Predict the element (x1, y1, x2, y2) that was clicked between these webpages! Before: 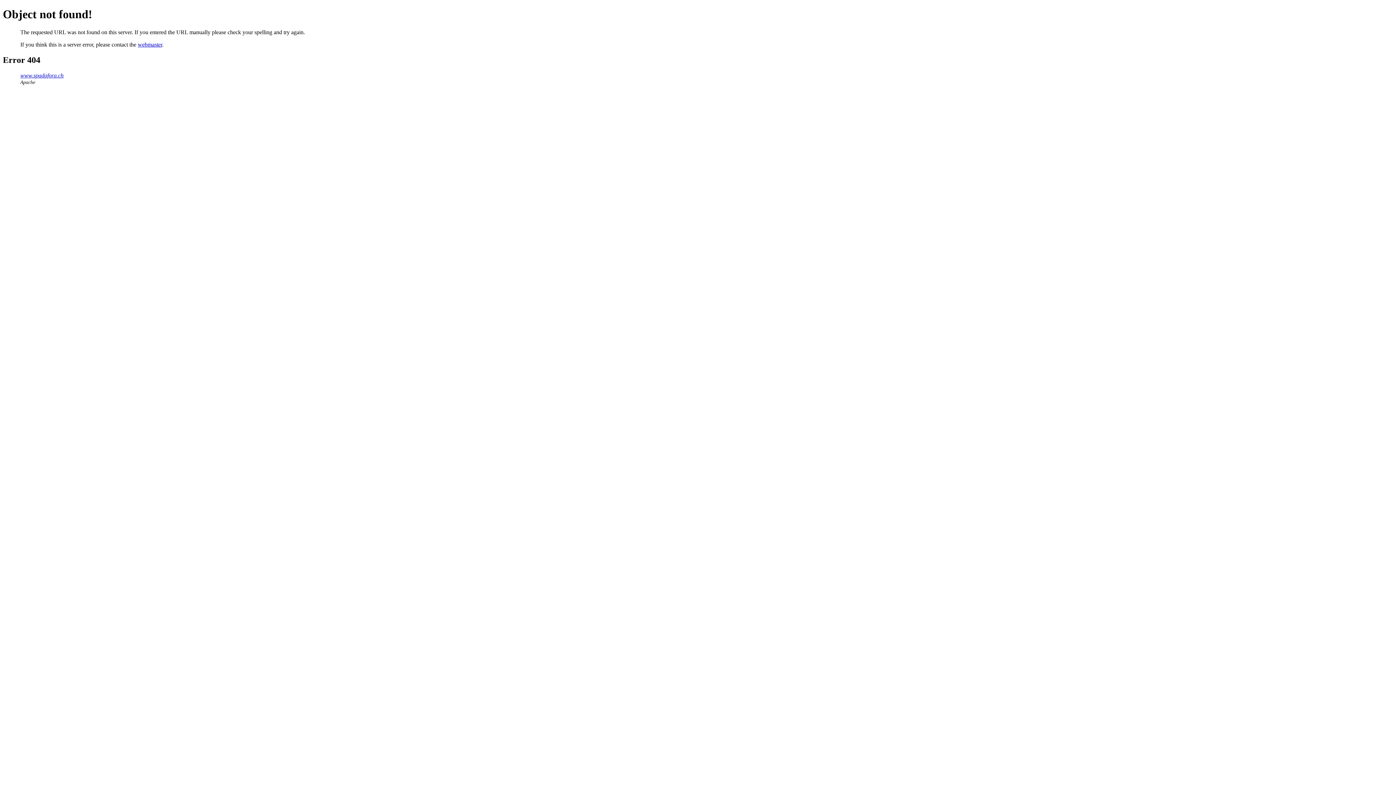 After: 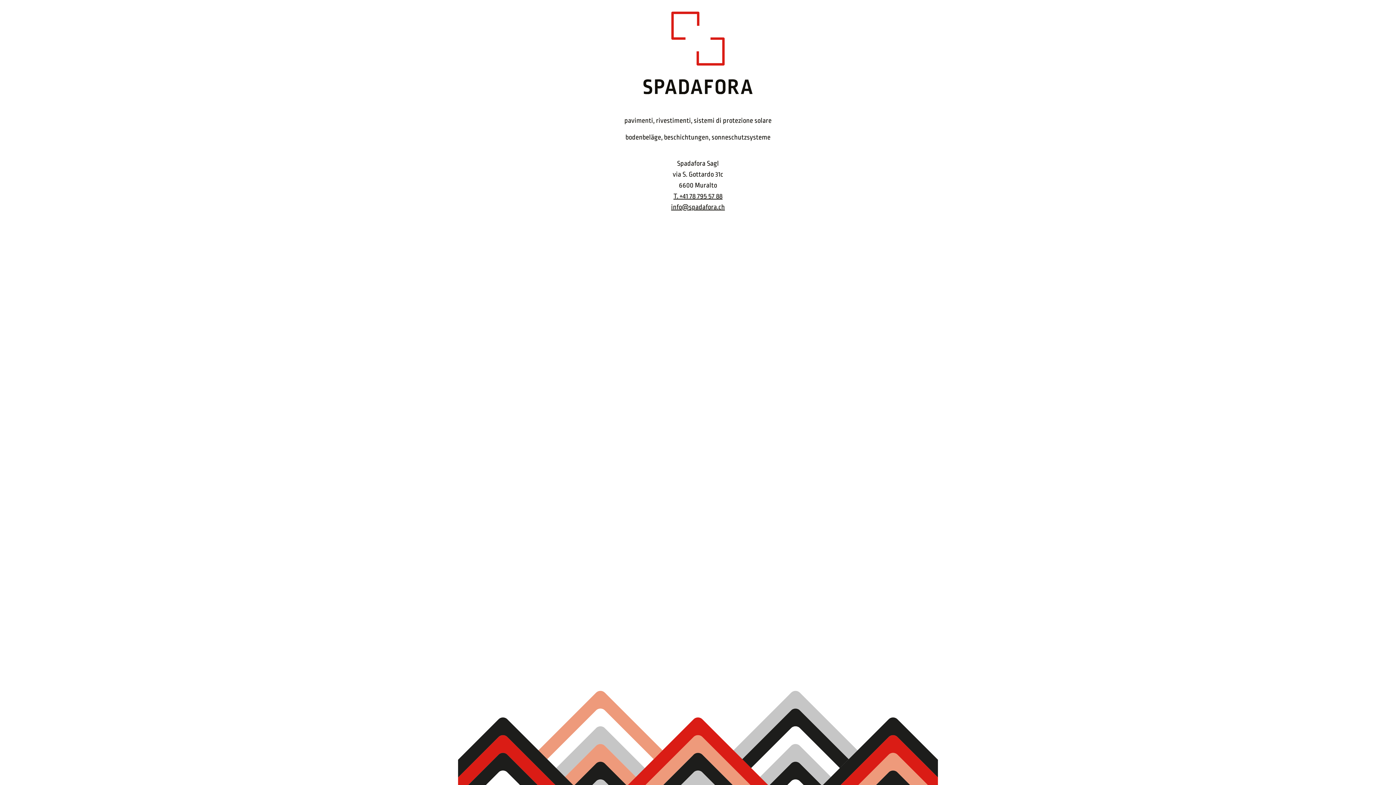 Action: bbox: (20, 72, 63, 78) label: www.spadafora.ch